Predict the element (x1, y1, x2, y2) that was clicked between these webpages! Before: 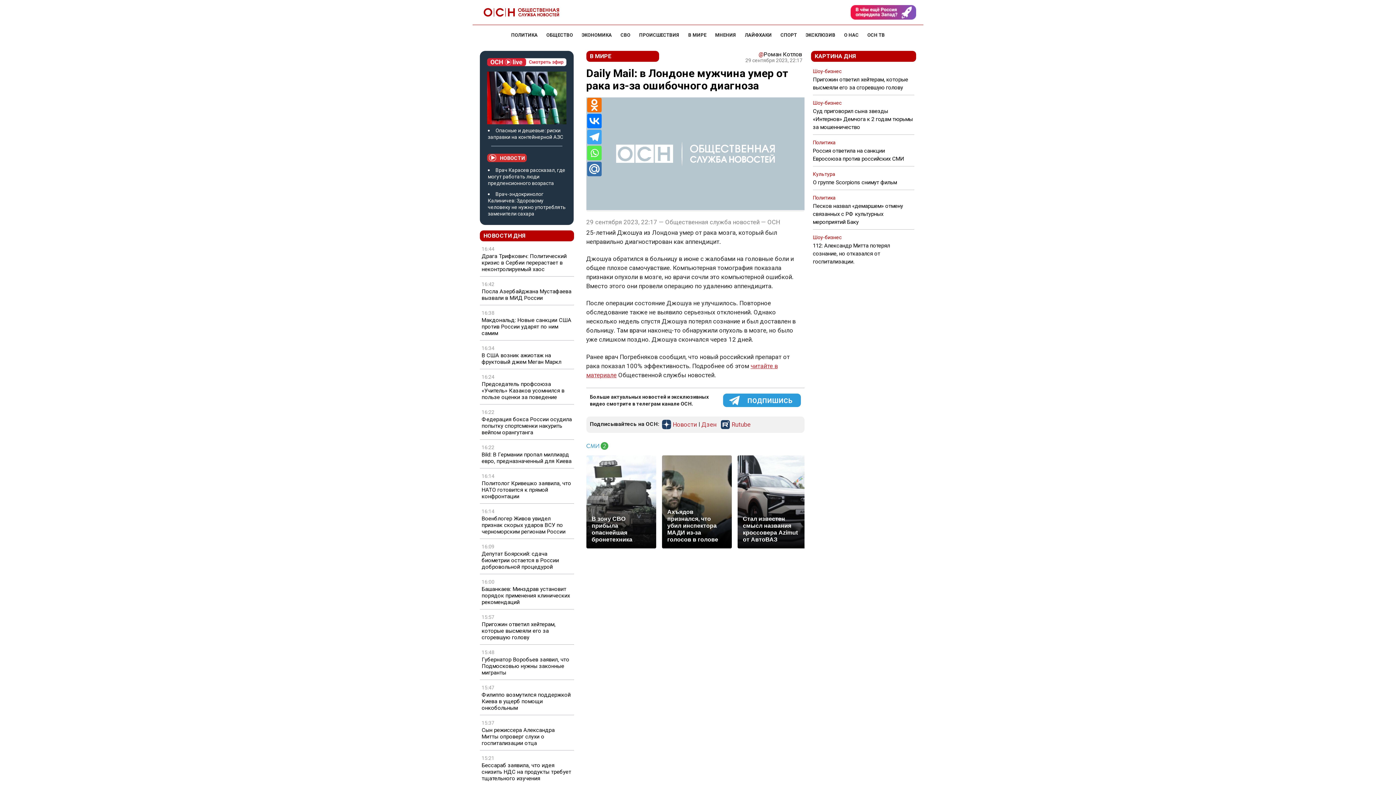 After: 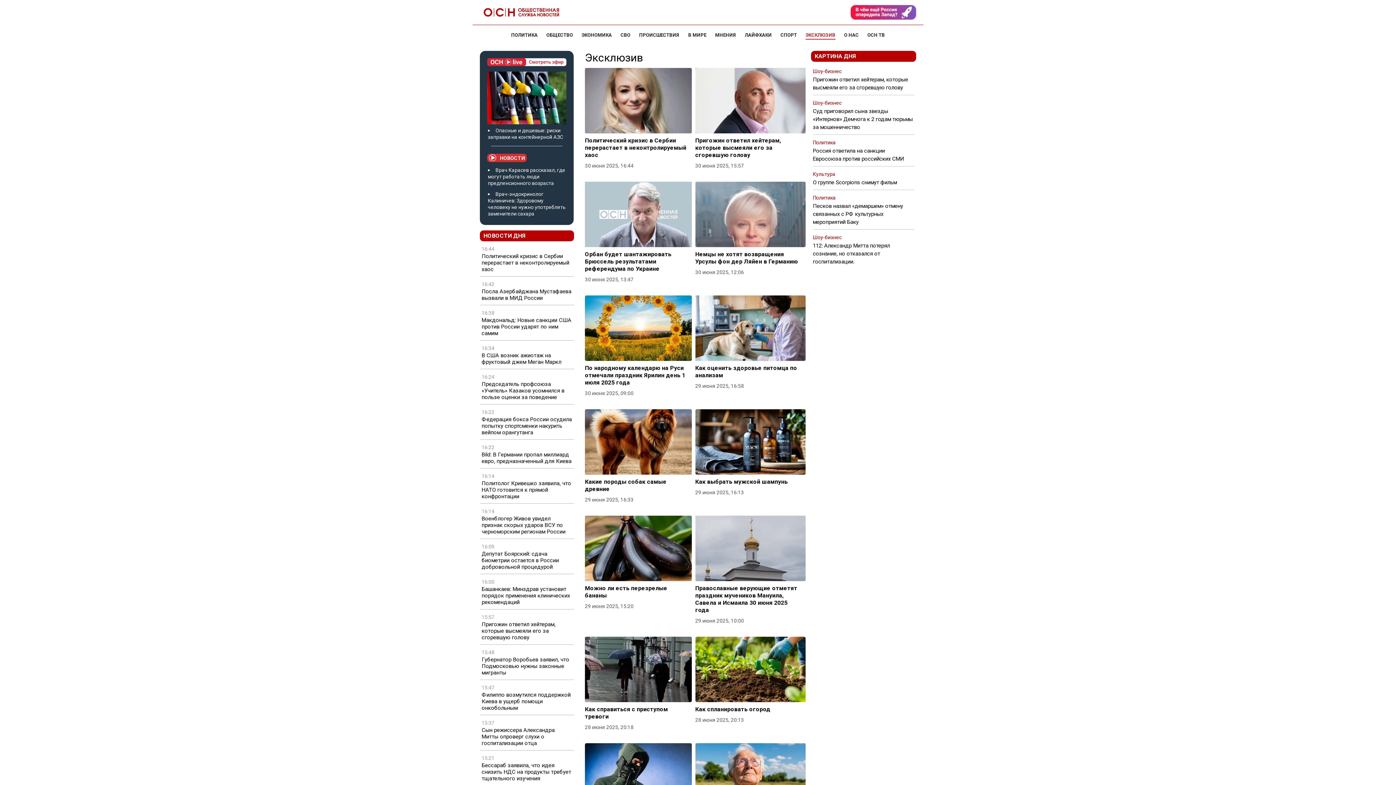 Action: label: ЭКСКЛЮЗИВ bbox: (805, 32, 835, 37)